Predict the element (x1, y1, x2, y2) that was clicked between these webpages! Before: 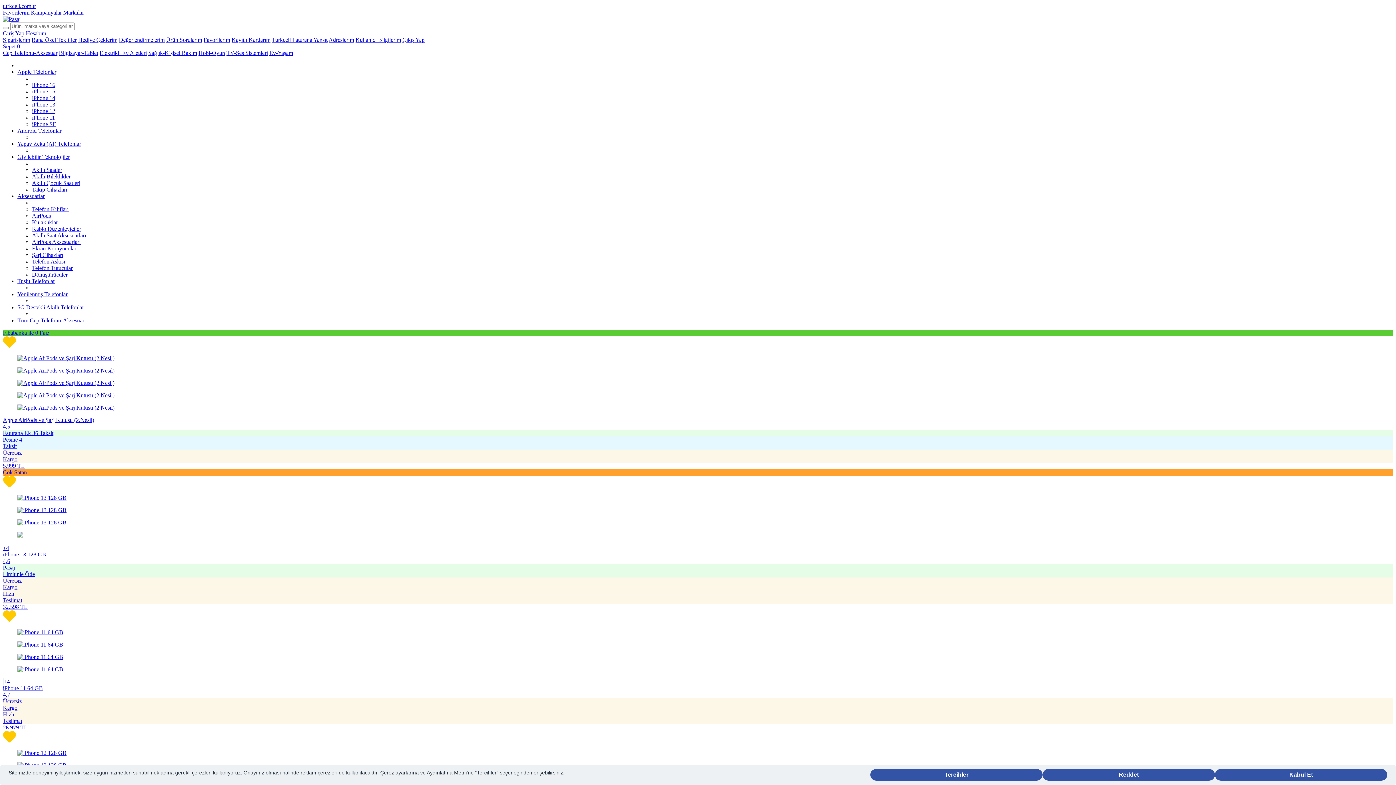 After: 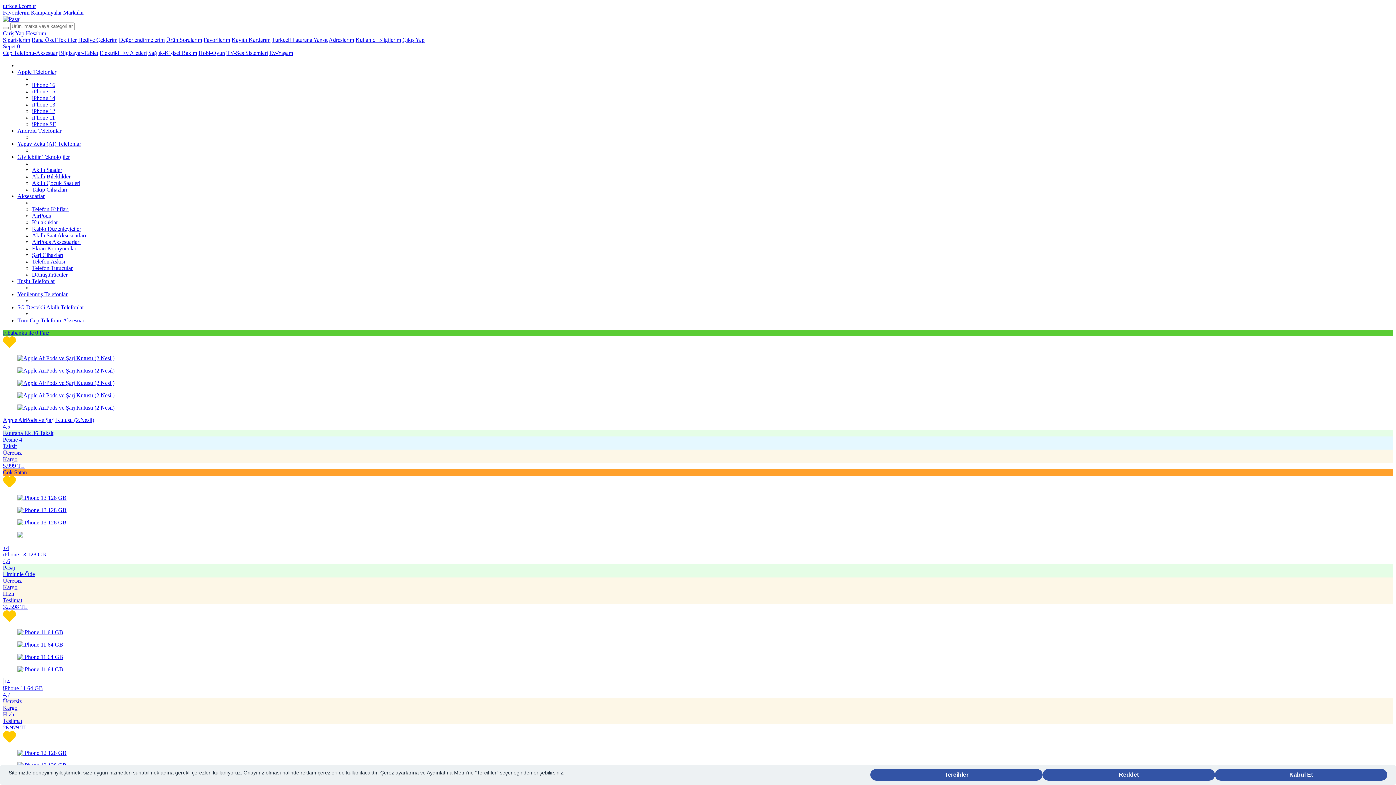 Action: label: Tüm Cep Telefonu-Aksesuar bbox: (17, 317, 84, 323)